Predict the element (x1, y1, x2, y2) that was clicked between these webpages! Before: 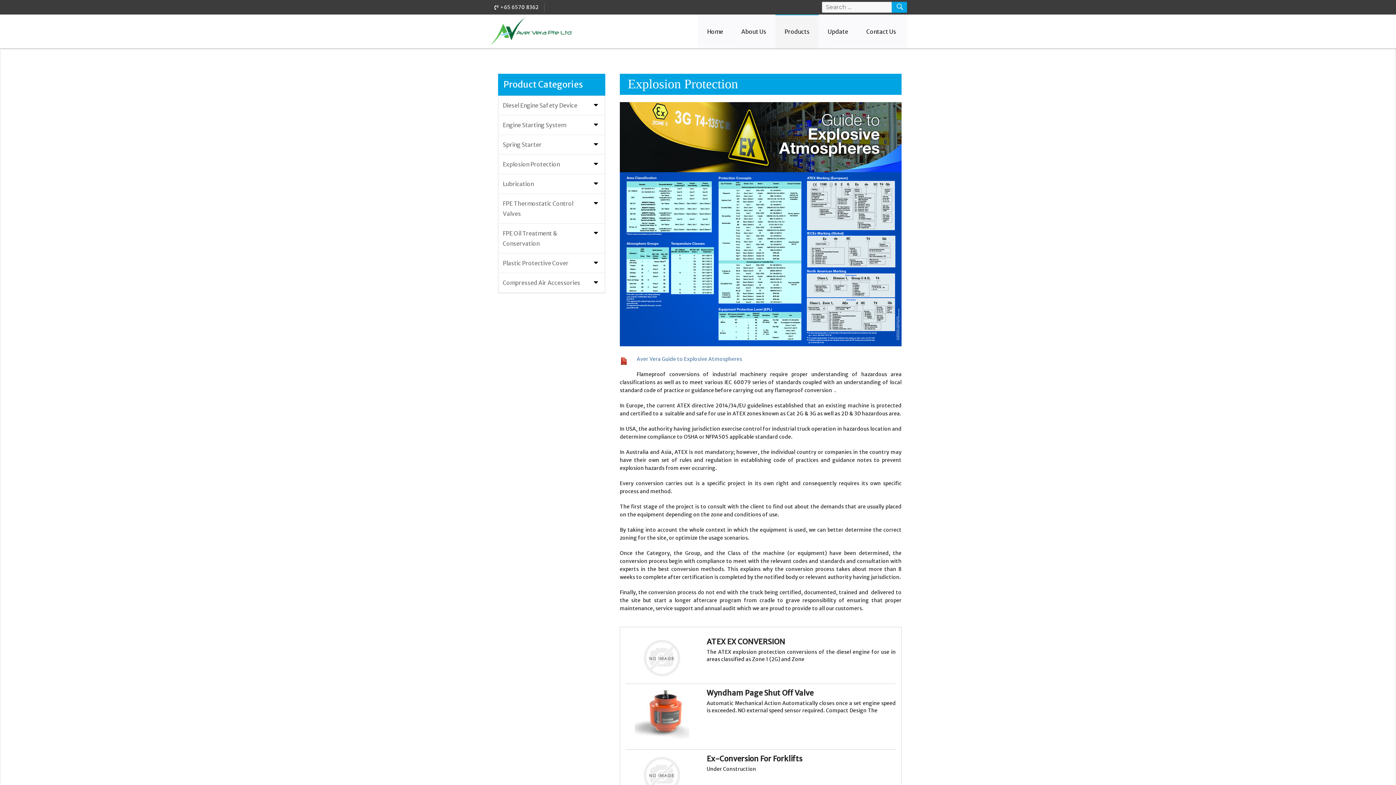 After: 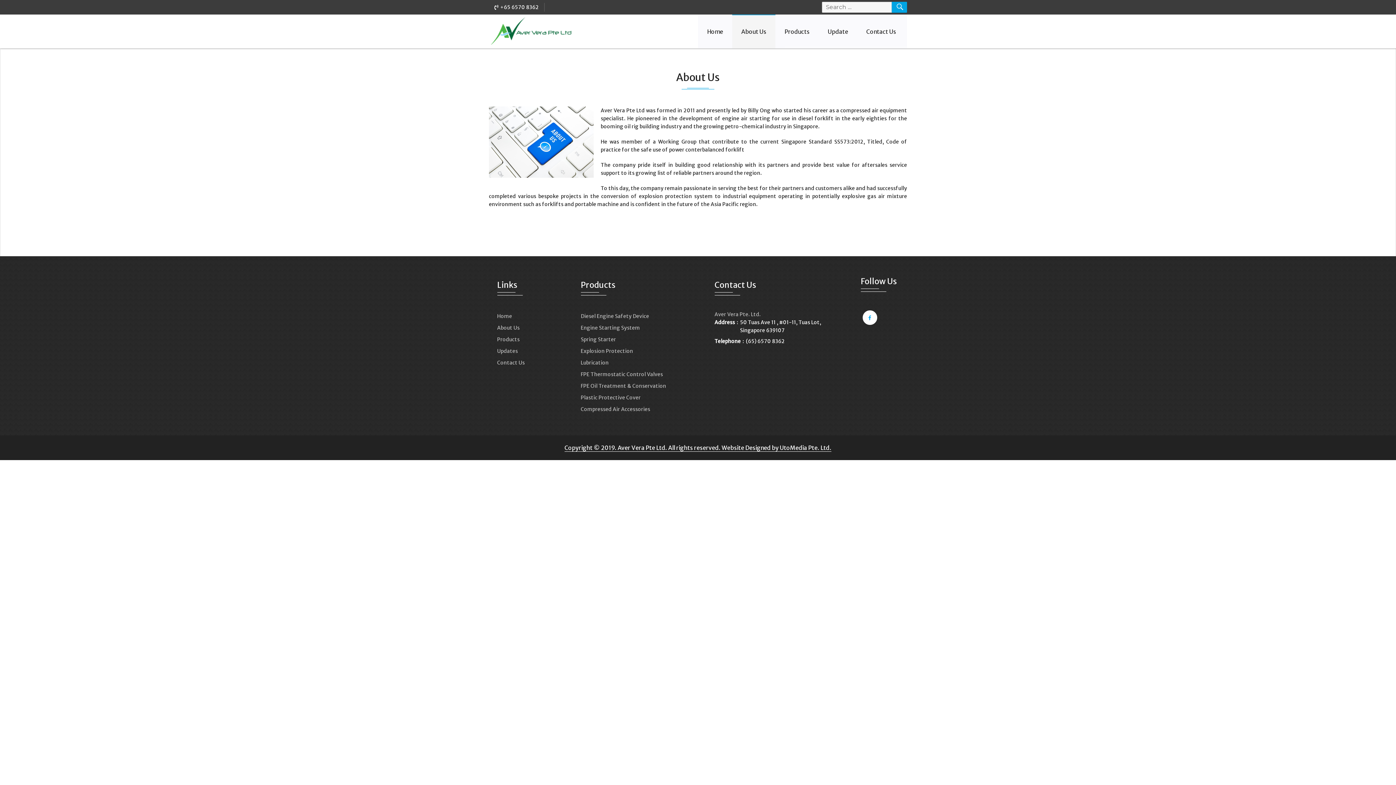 Action: label: About Us bbox: (732, 14, 775, 48)